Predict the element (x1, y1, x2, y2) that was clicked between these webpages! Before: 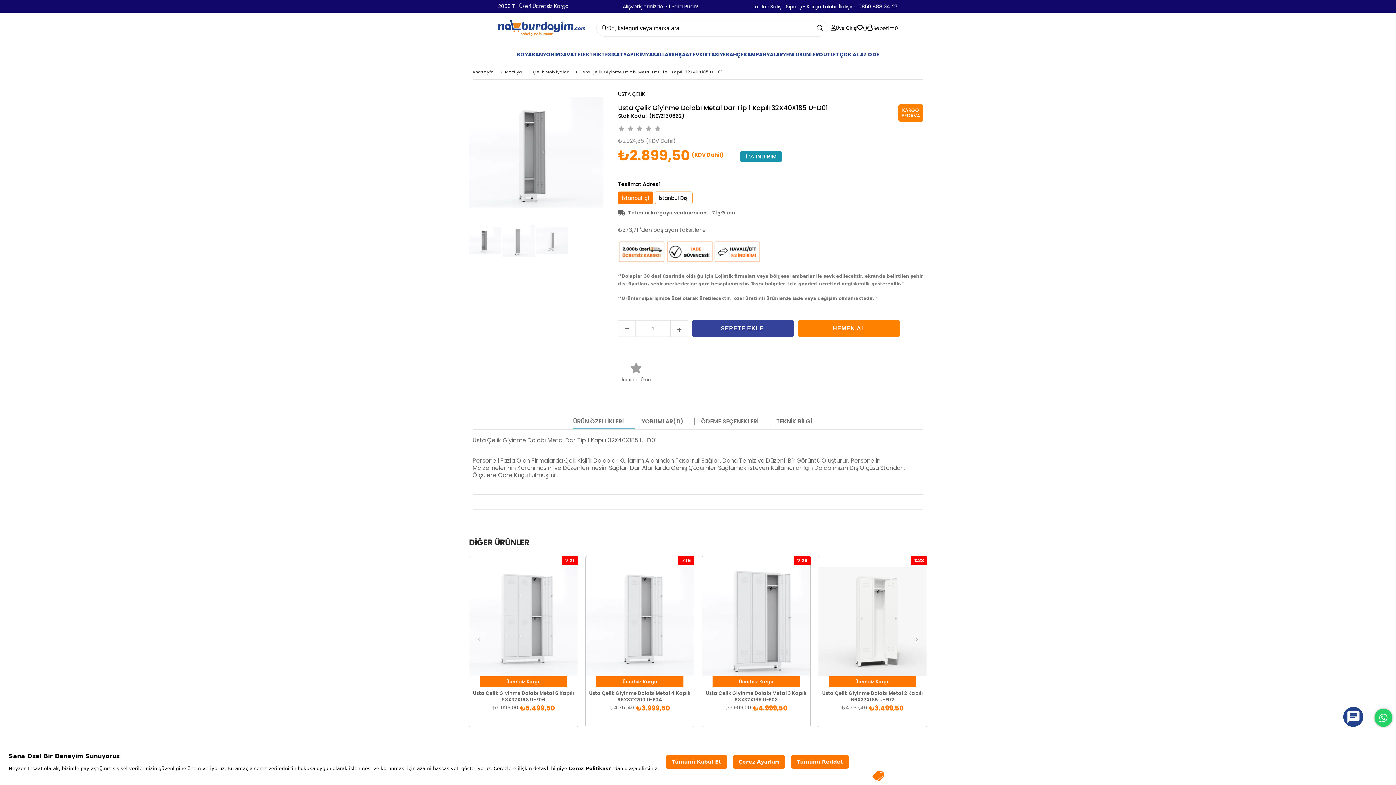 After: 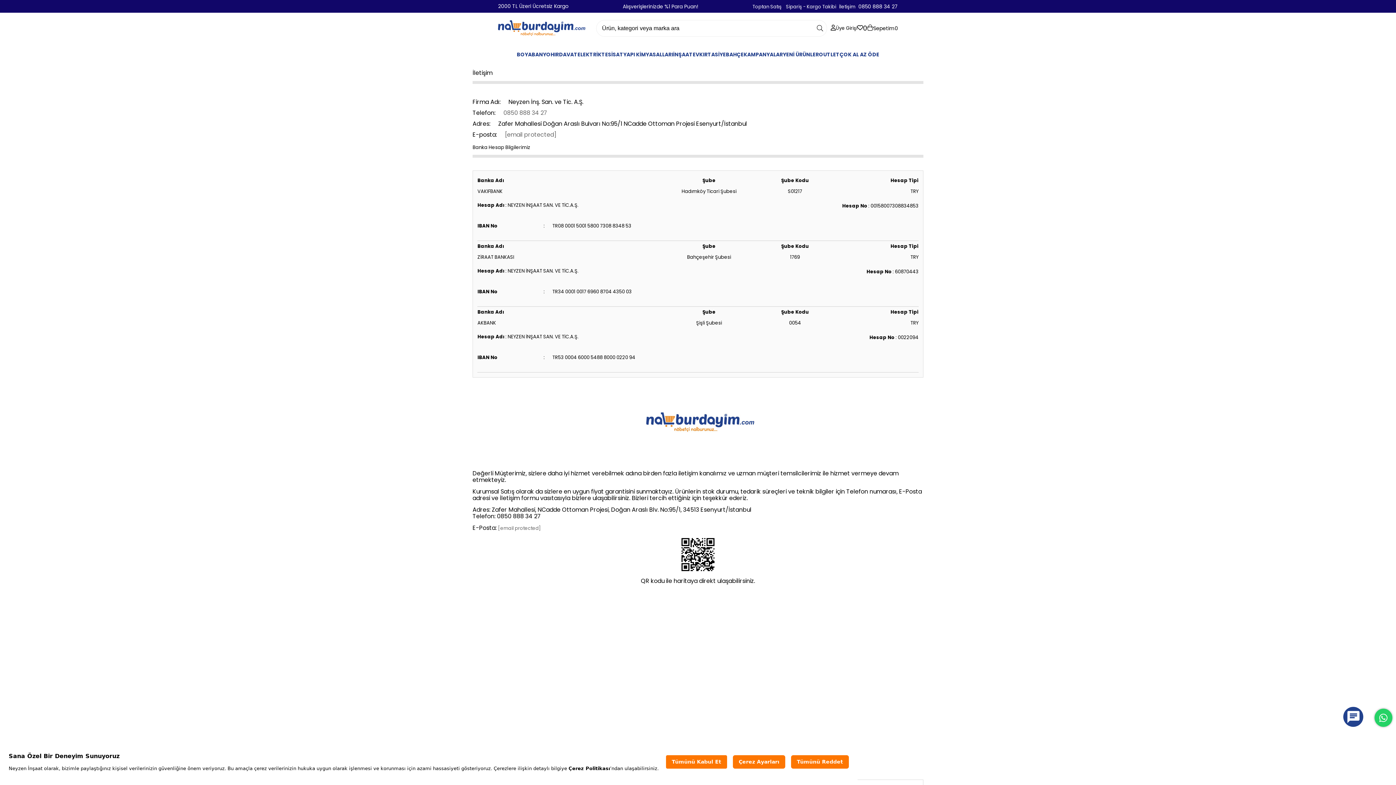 Action: bbox: (839, 3, 855, 10) label: İletişim